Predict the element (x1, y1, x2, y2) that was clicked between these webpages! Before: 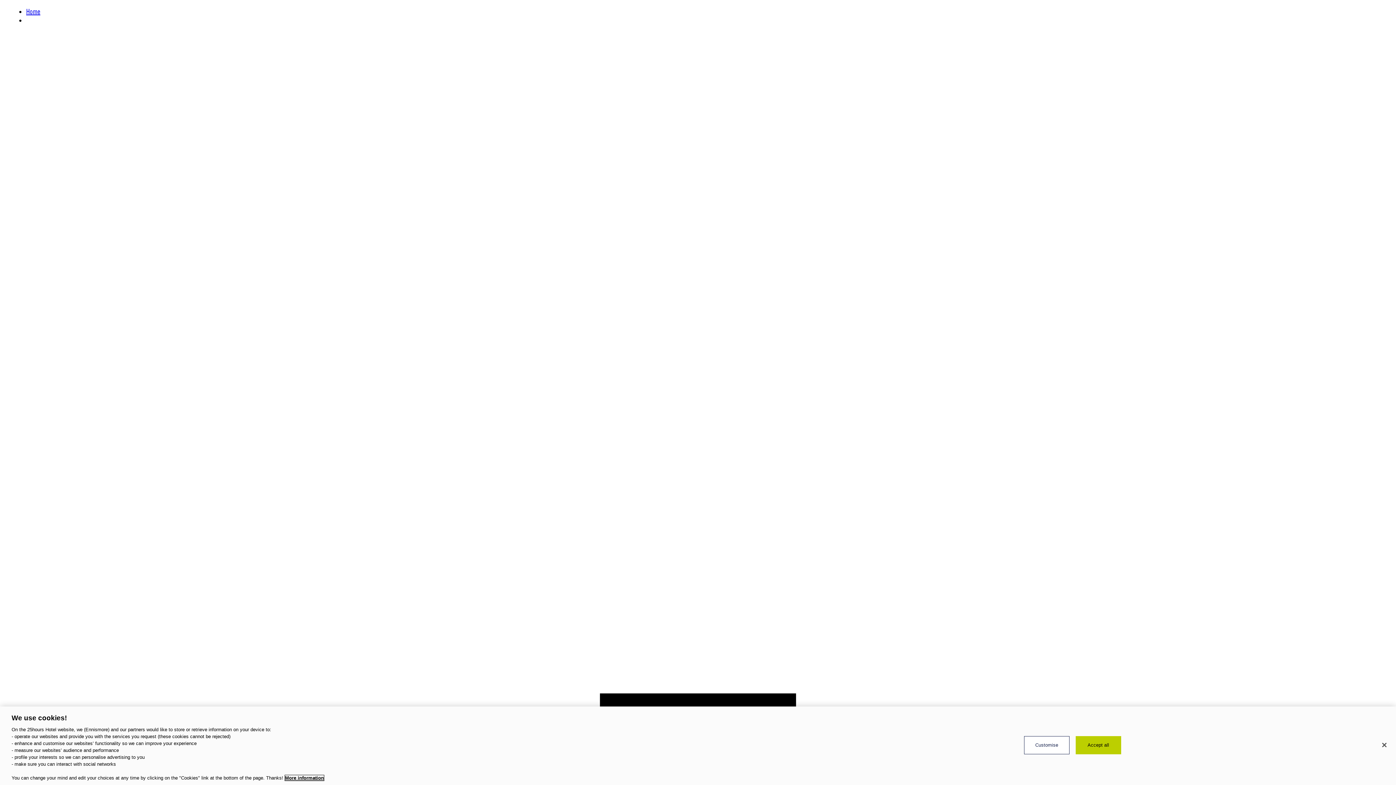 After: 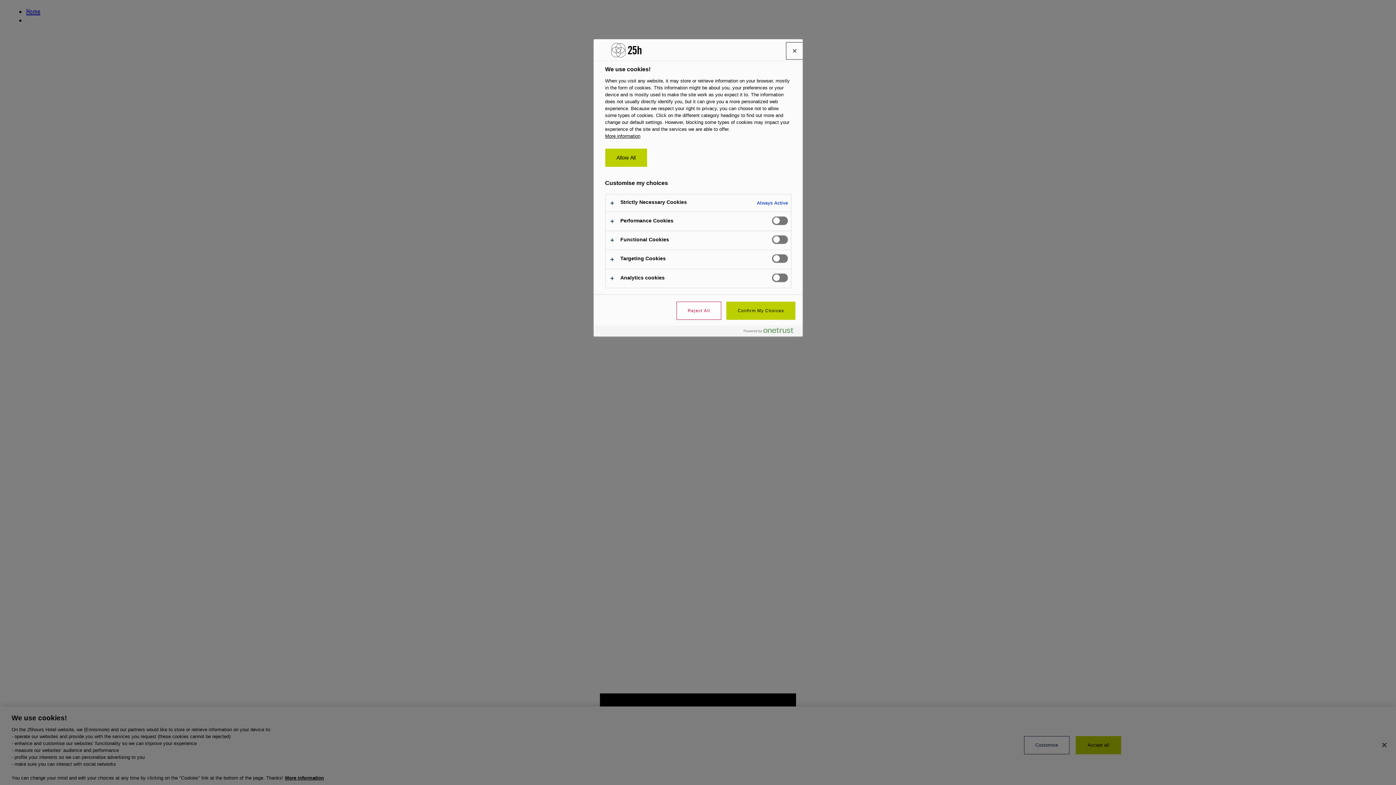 Action: label: Customise bbox: (1024, 736, 1069, 754)